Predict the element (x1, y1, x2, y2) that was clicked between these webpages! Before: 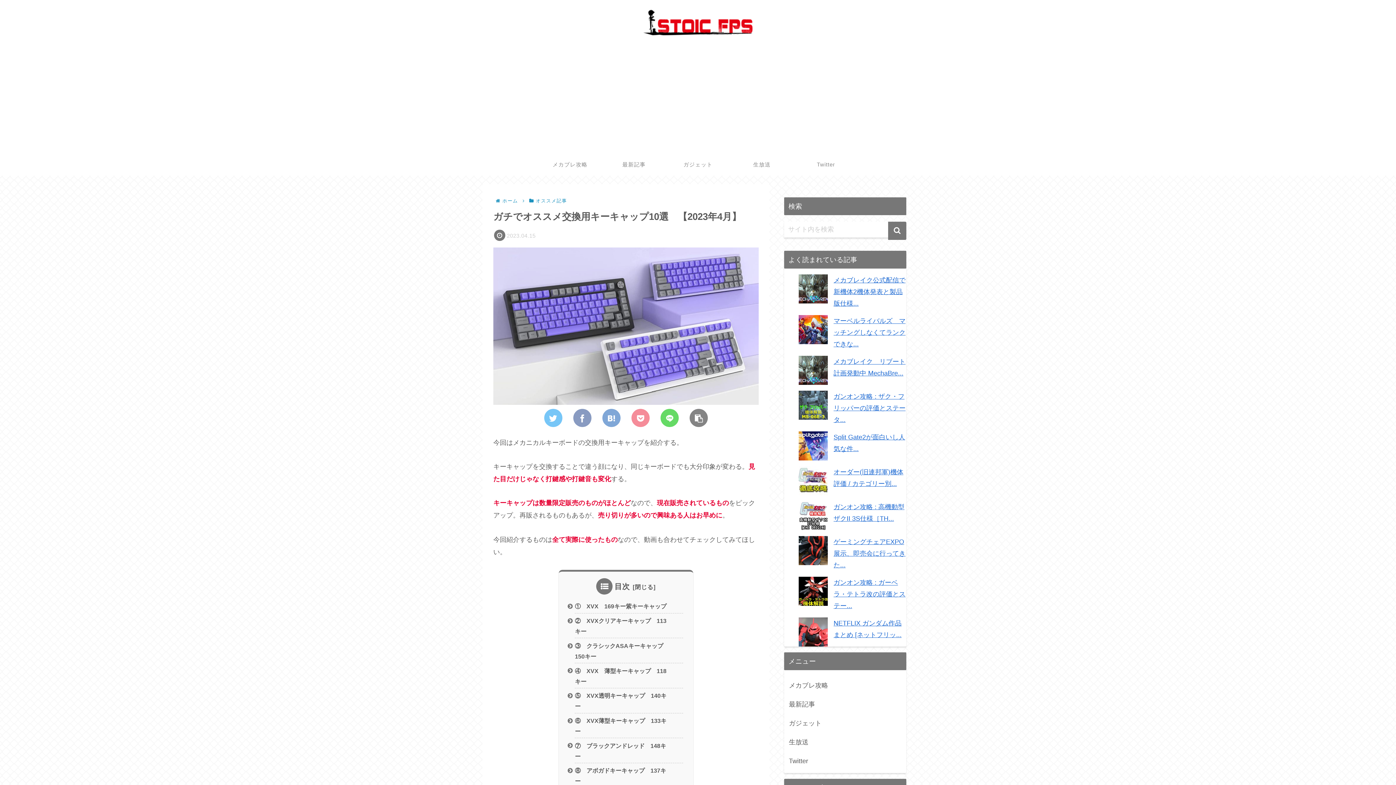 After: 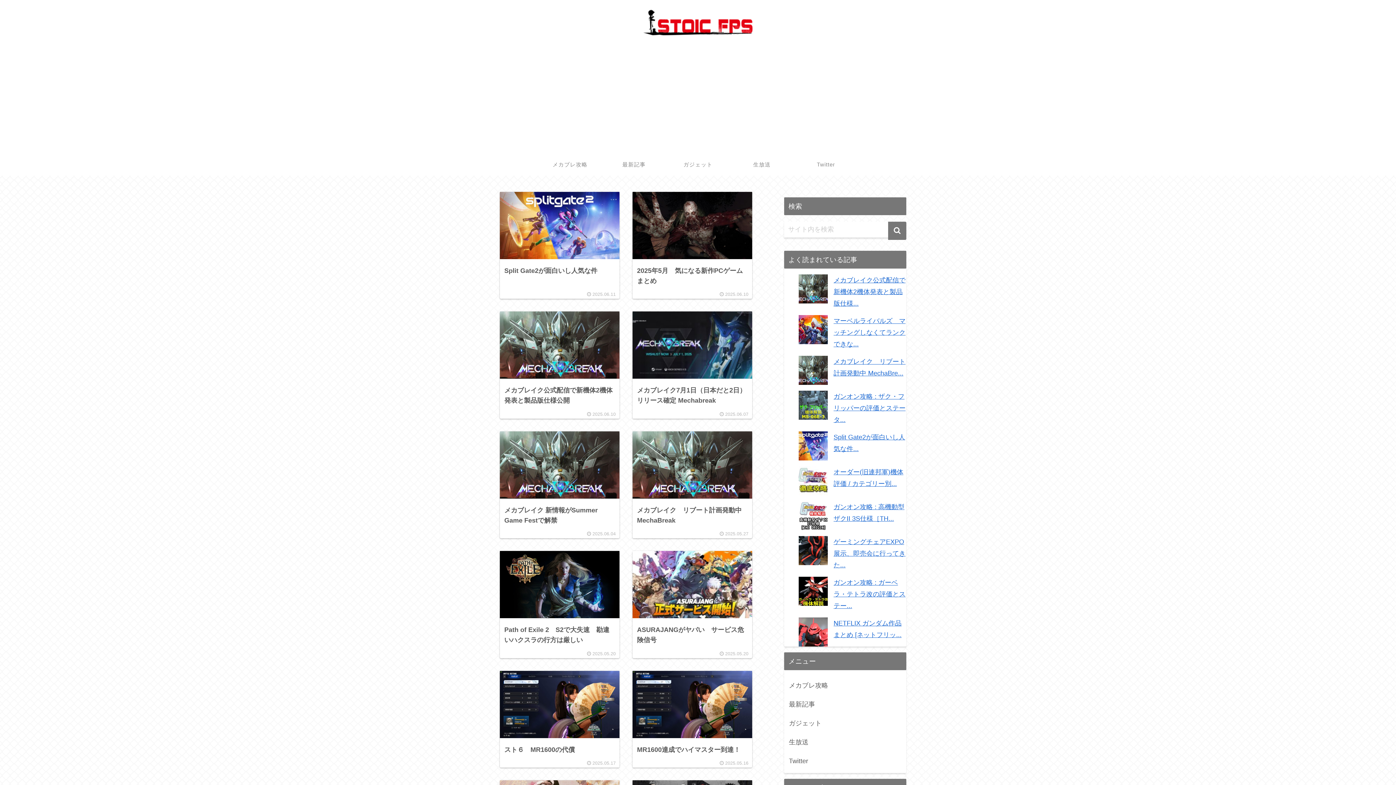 Action: bbox: (787, 695, 903, 714) label: 最新記事